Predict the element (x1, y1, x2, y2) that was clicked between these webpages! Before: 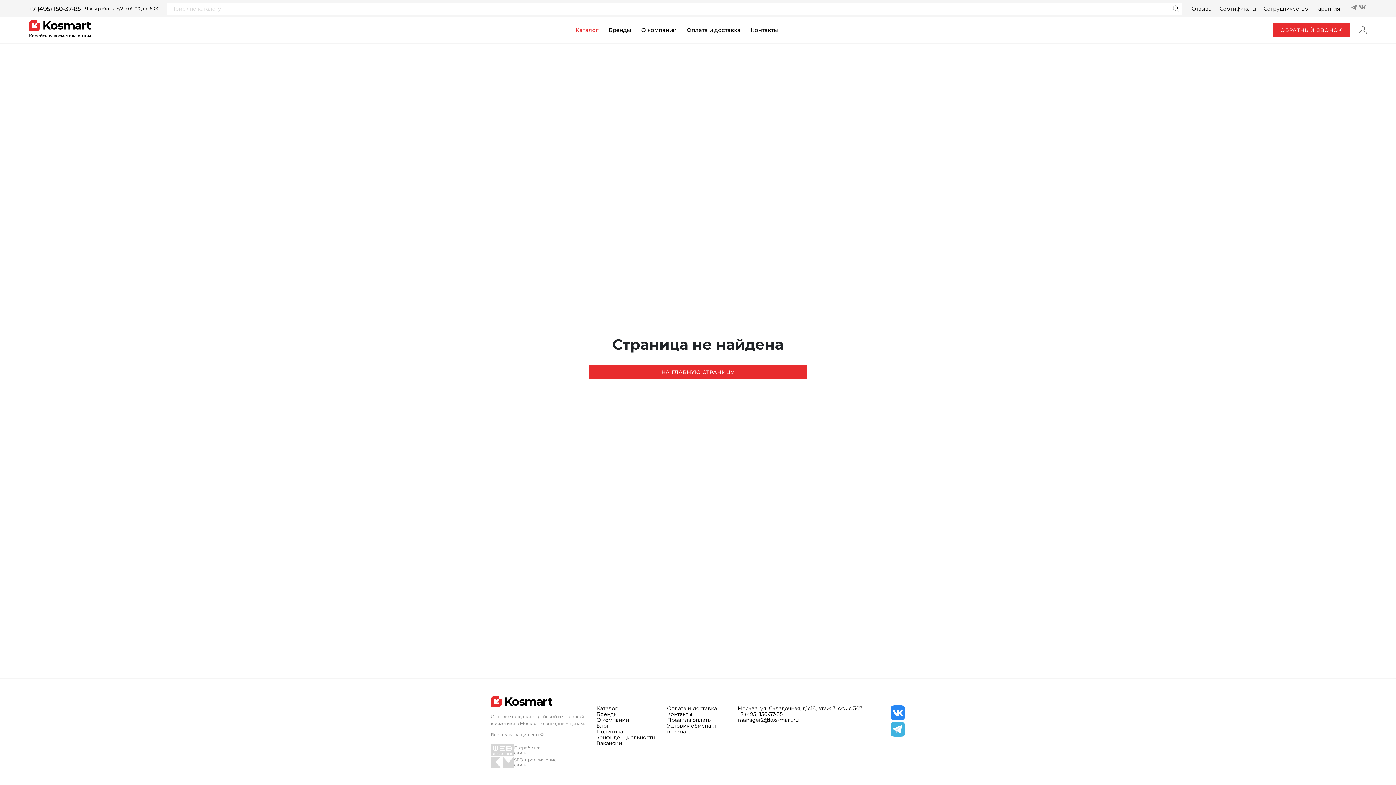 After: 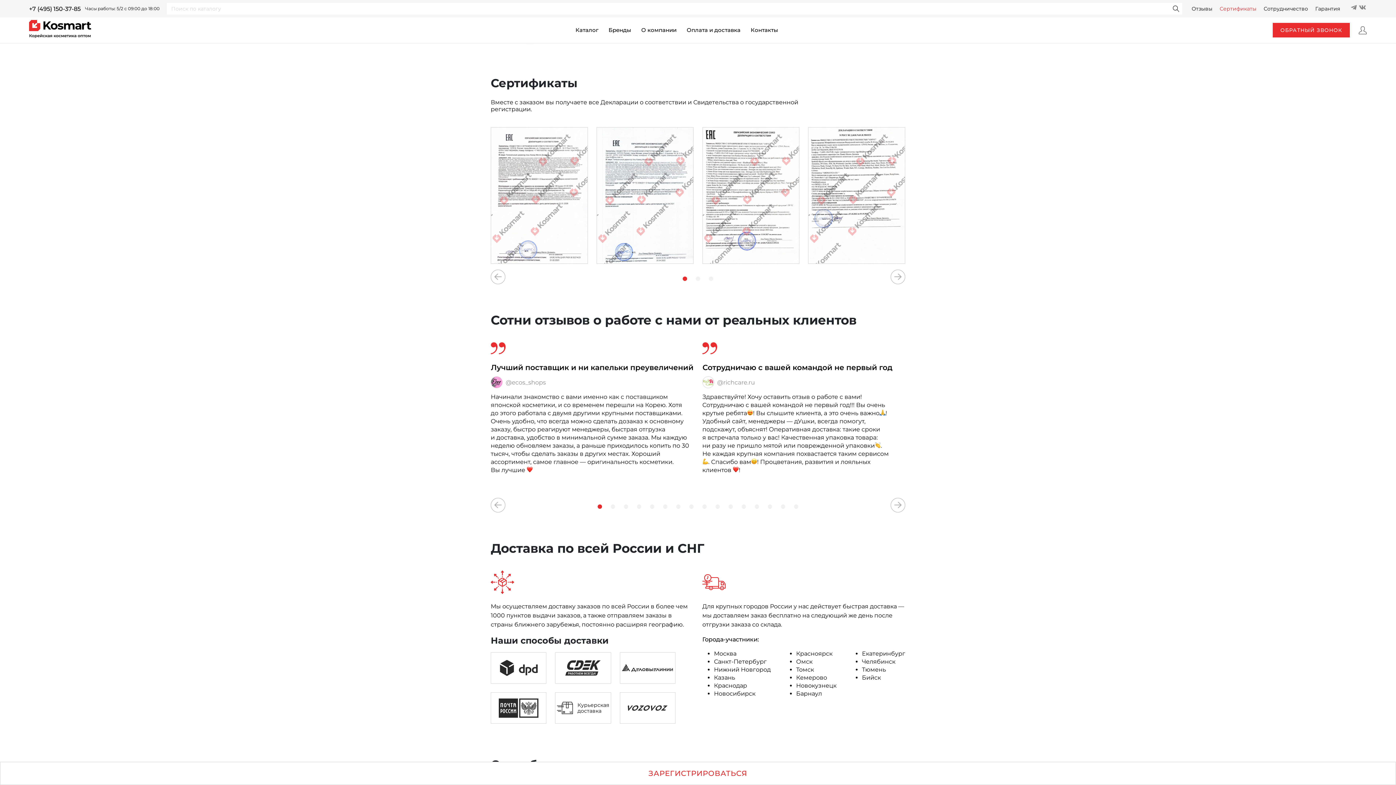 Action: label: Сертификаты bbox: (1216, 0, 1260, 17)